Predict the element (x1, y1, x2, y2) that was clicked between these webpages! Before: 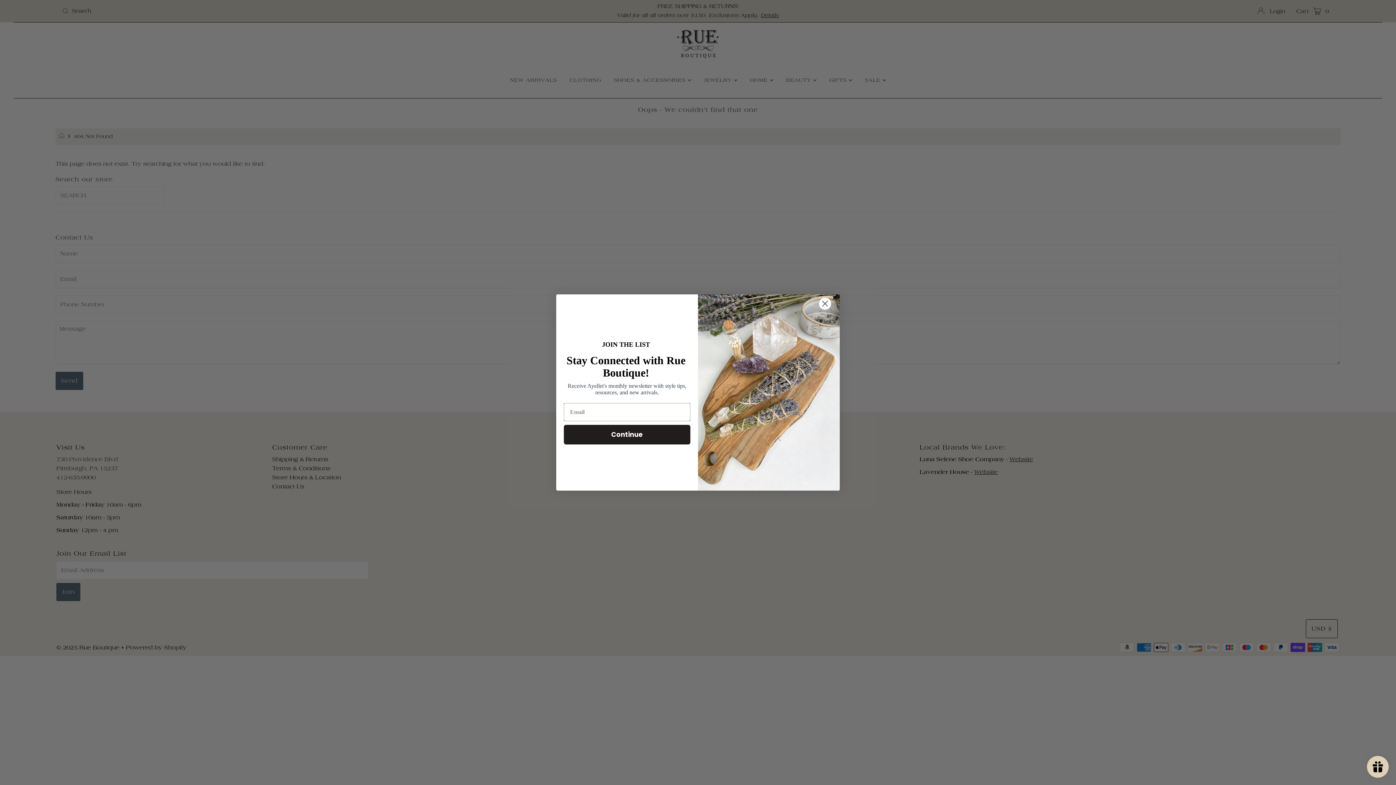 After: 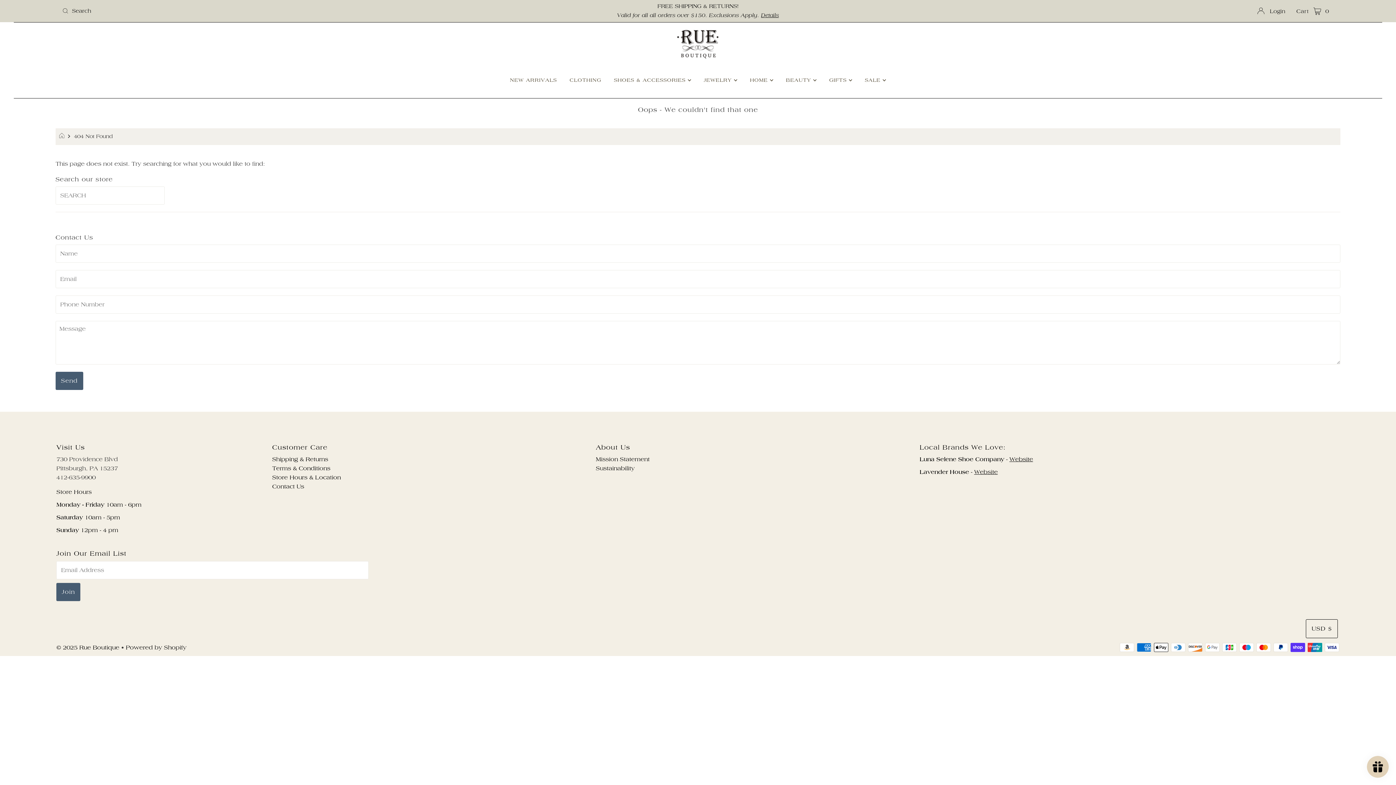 Action: bbox: (813, 314, 837, 327) label: Close dialog